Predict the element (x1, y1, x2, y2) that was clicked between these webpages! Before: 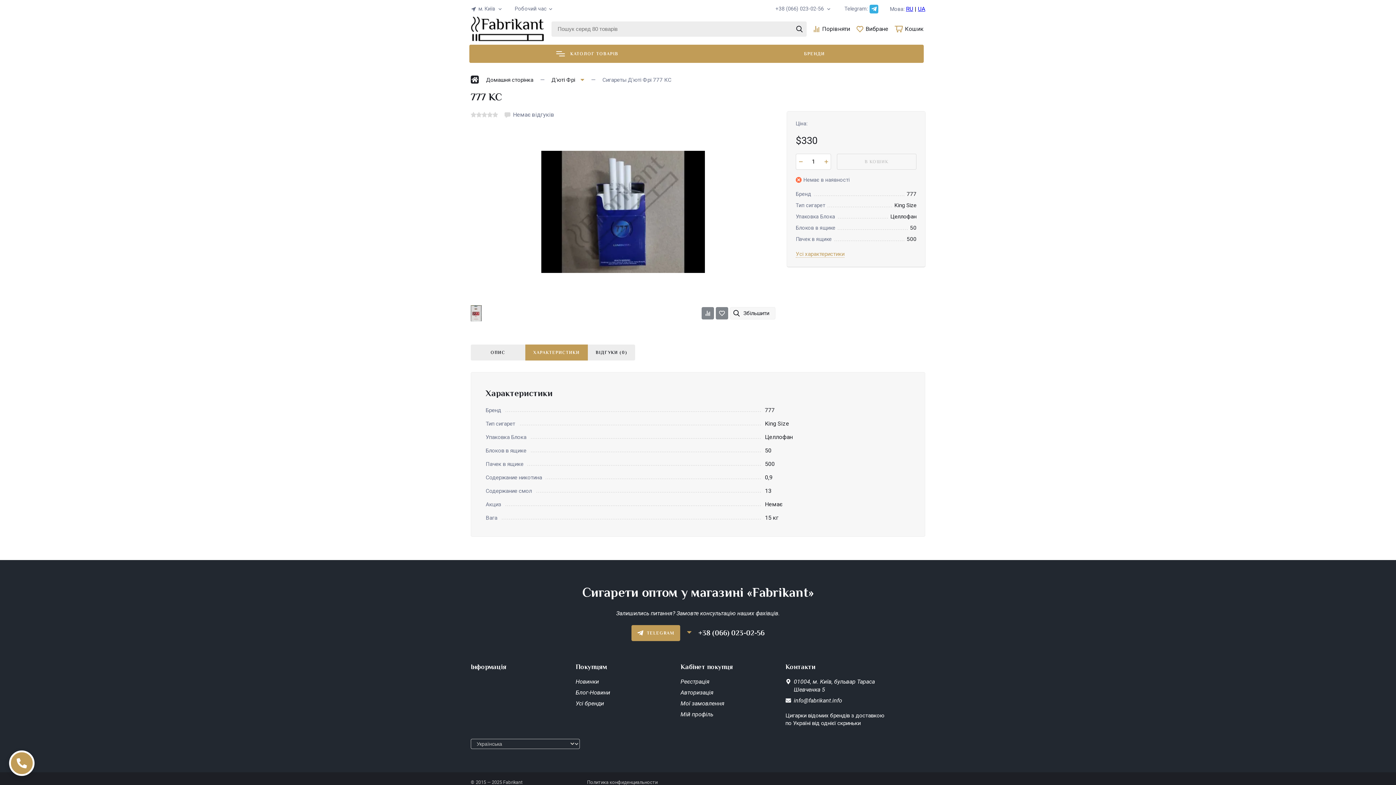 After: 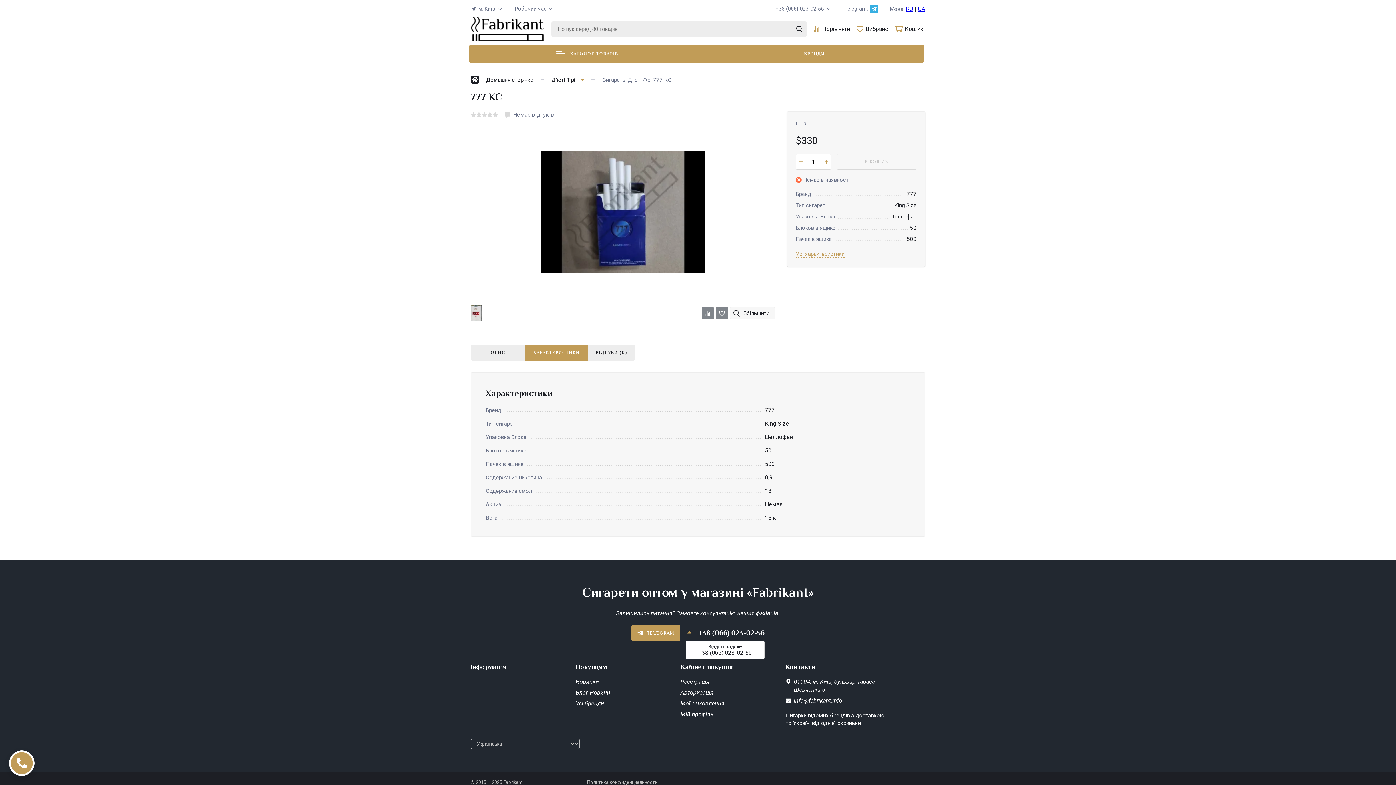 Action: bbox: (685, 629, 693, 637)